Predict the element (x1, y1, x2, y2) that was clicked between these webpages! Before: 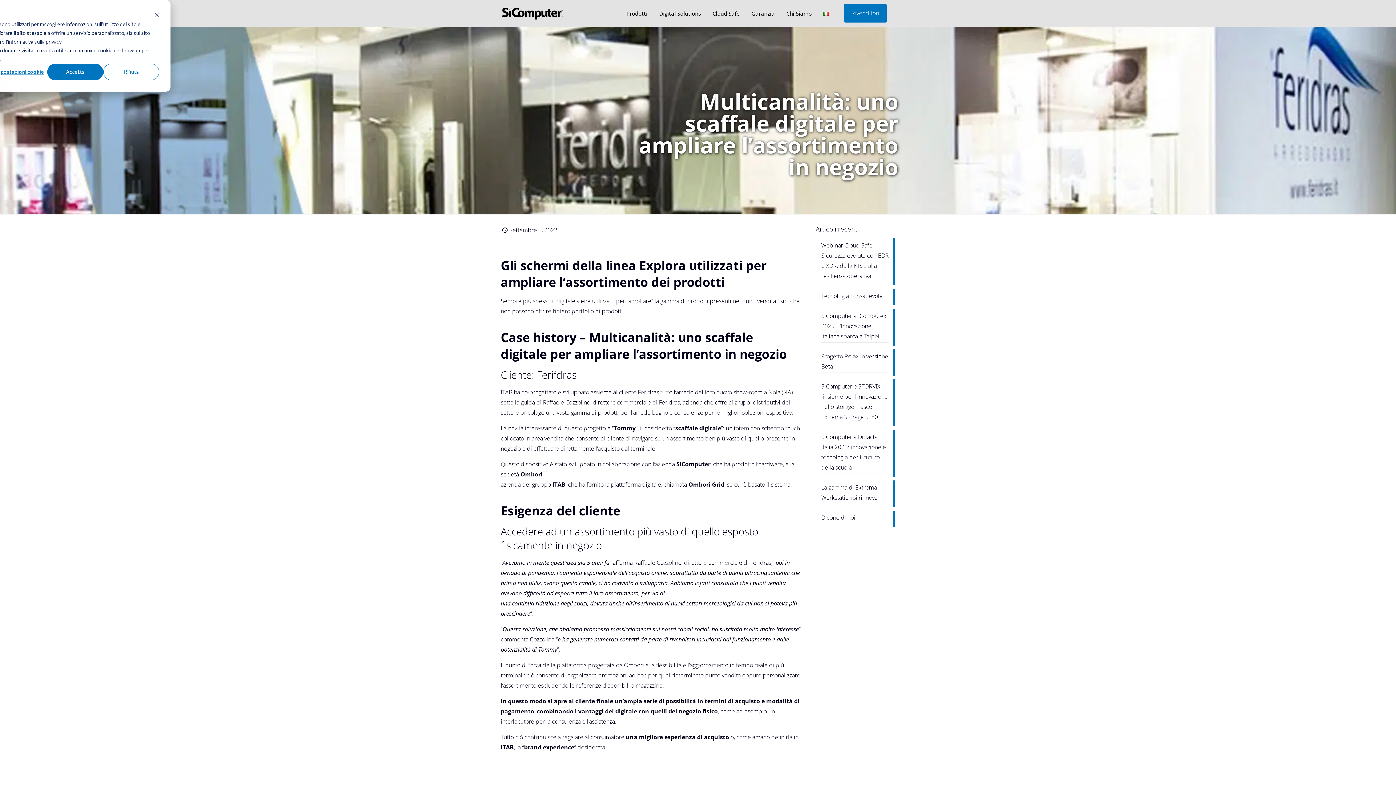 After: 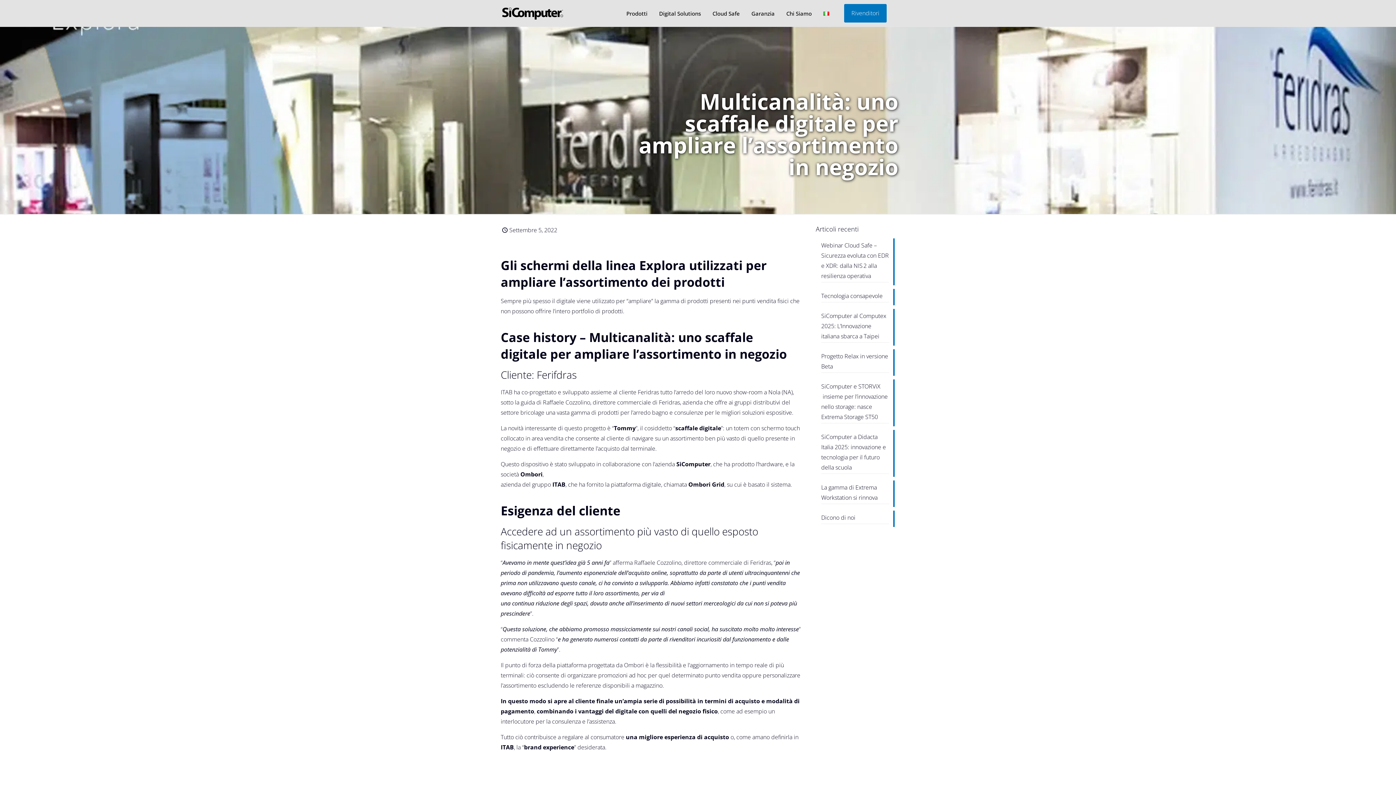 Action: label: Rifiuta bbox: (103, 63, 159, 80)